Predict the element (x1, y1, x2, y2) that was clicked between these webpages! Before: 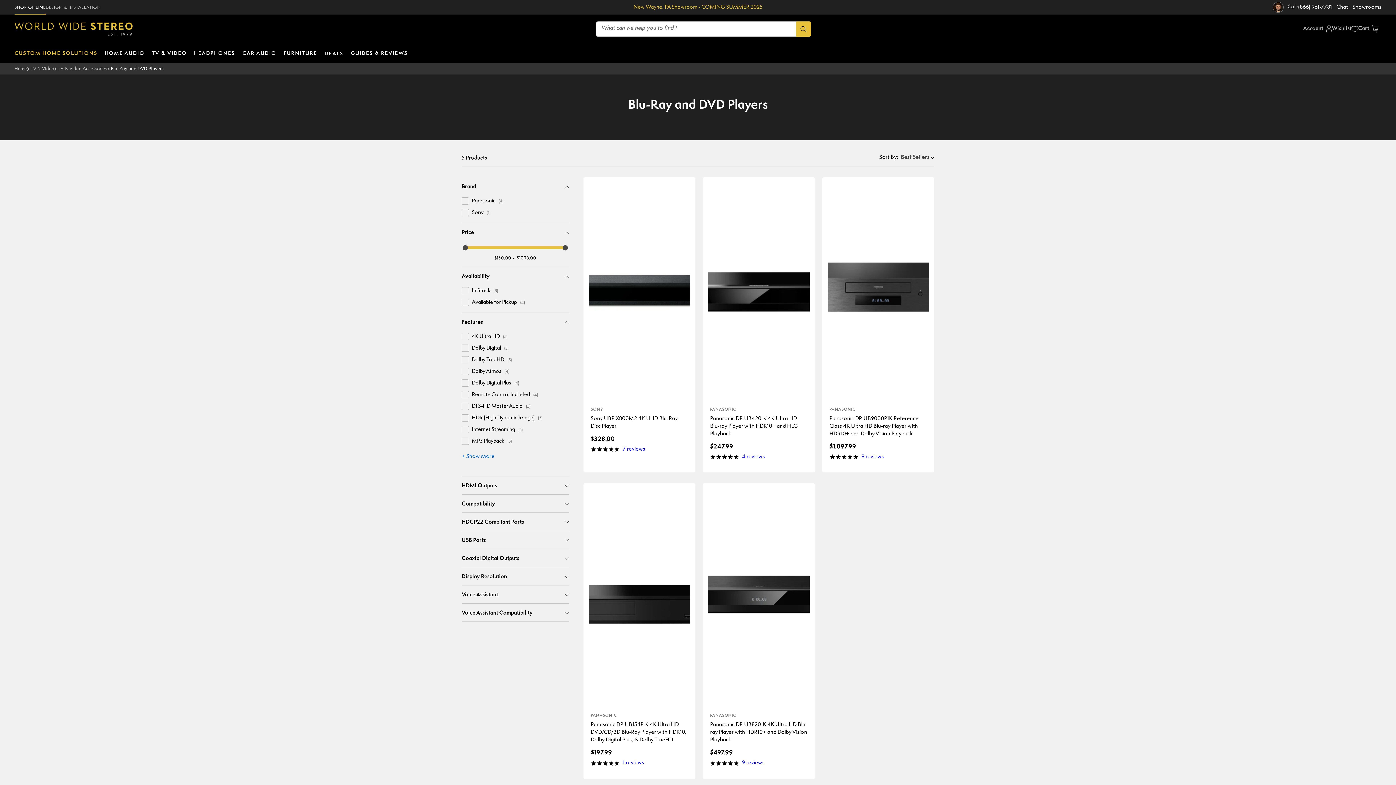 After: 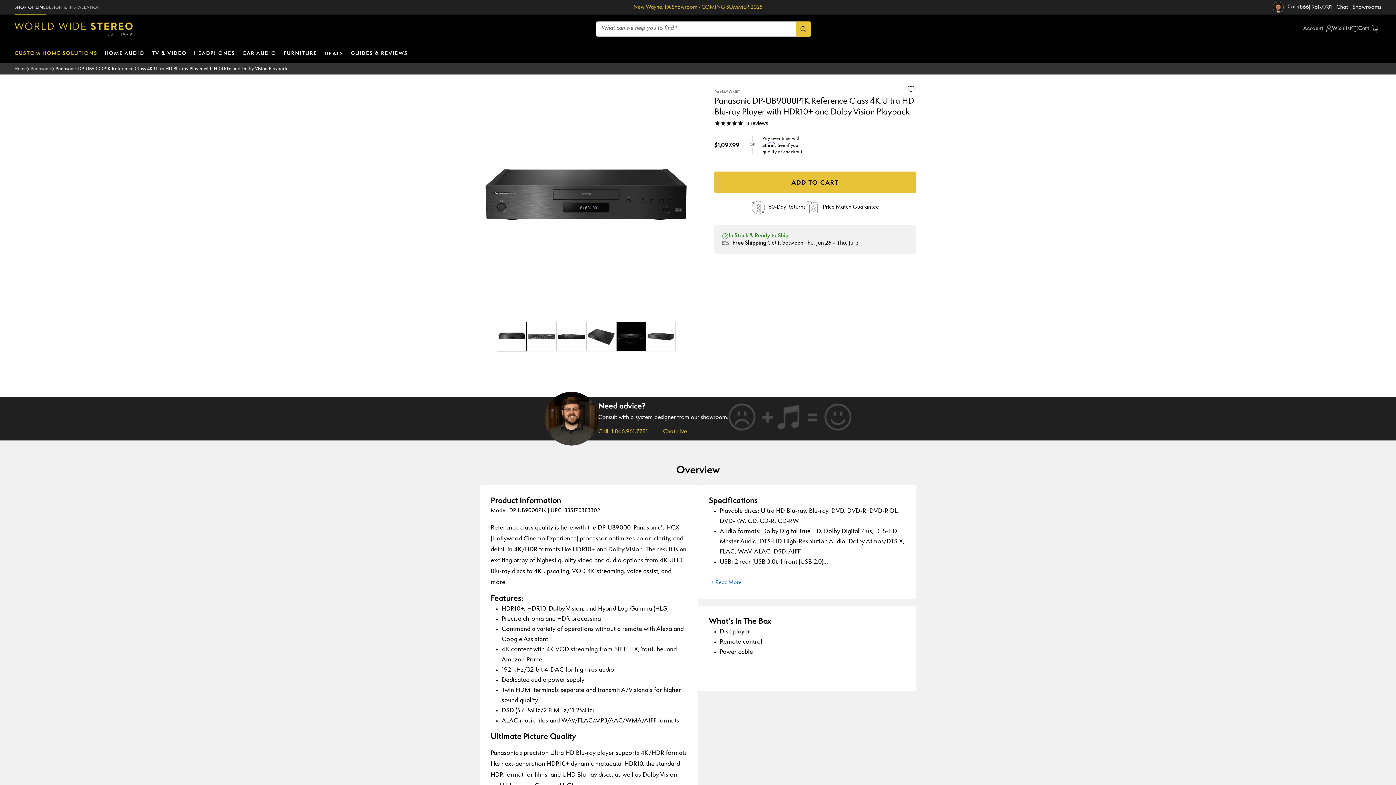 Action: label: PANASONIC

Panasonic DP-UB9000P1K Reference Class 4K Ultra HD Blu-ray Player with HDR10+ and Dolby Vision Playback
$1,097.99
8 reviews bbox: (822, 177, 934, 472)